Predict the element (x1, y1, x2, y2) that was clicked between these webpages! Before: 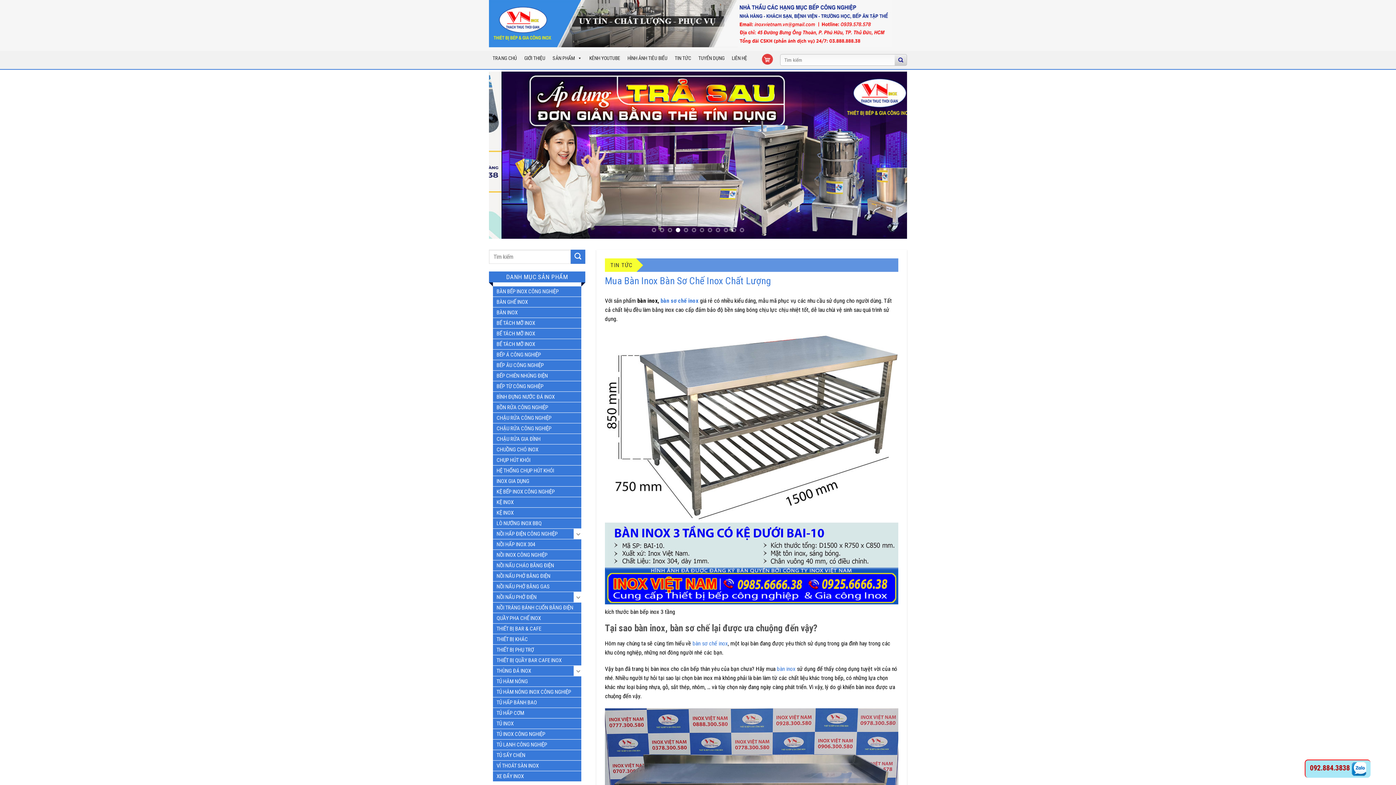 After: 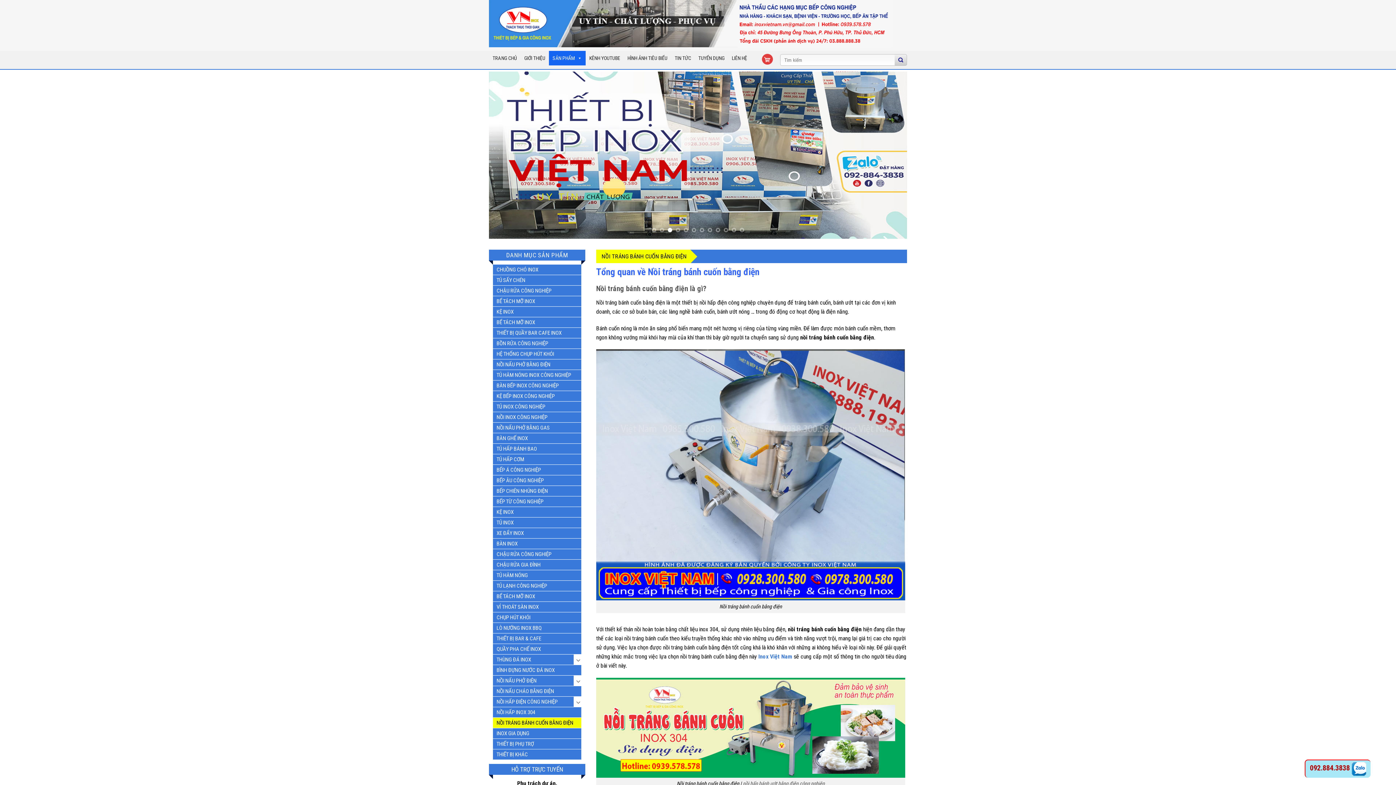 Action: label: NỒI TRÁNG BÁNH CUỐN BẰNG ĐIỆN bbox: (493, 602, 581, 613)